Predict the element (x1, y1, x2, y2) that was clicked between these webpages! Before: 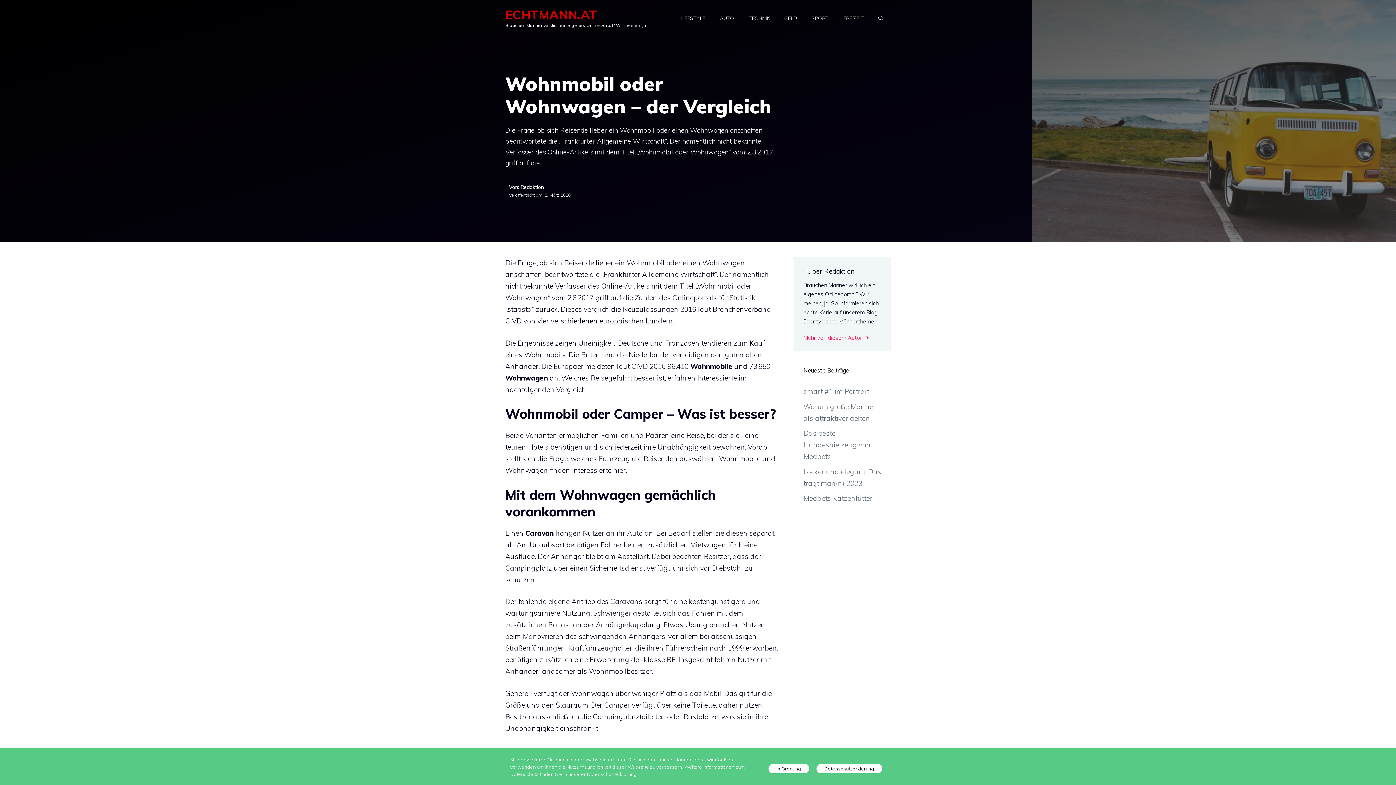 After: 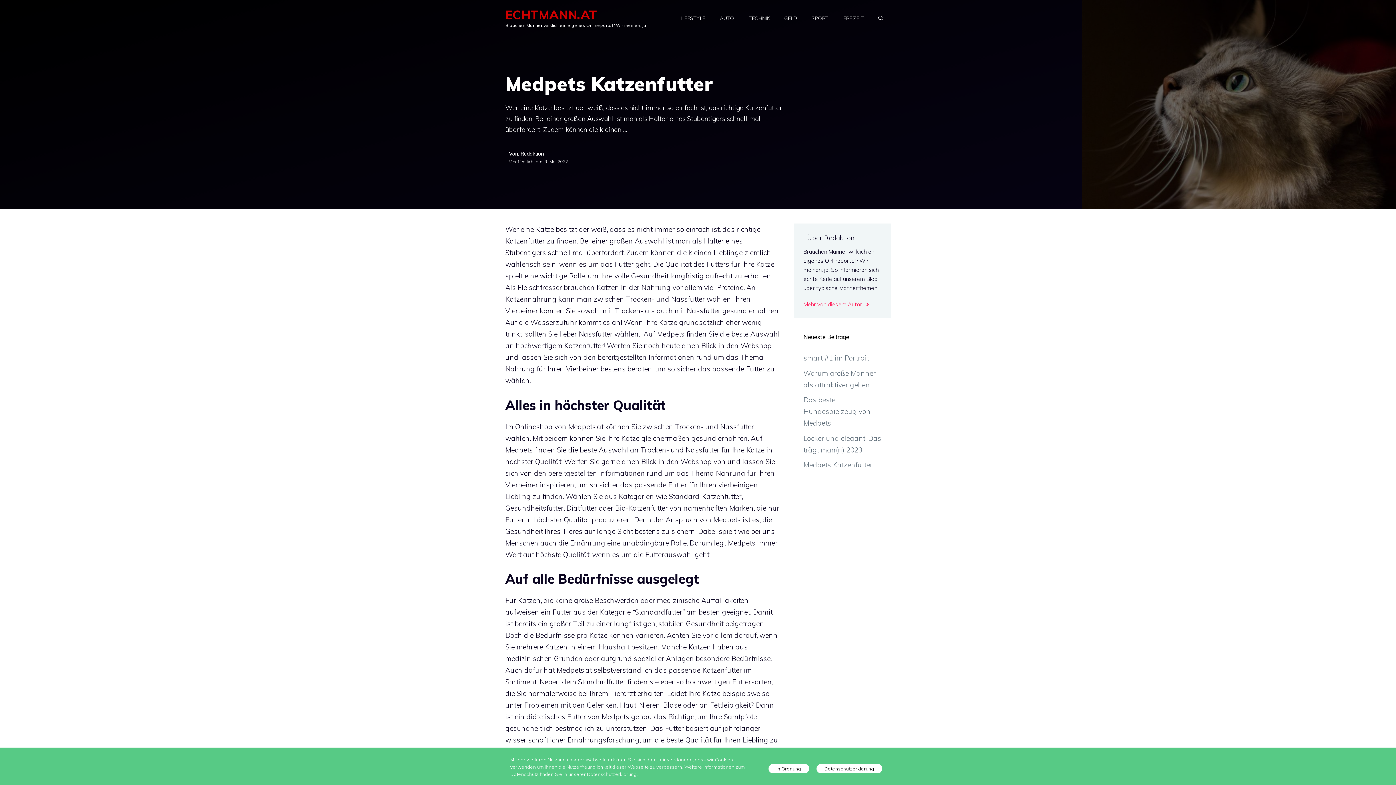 Action: bbox: (803, 494, 872, 502) label: Medpets Katzenfutter